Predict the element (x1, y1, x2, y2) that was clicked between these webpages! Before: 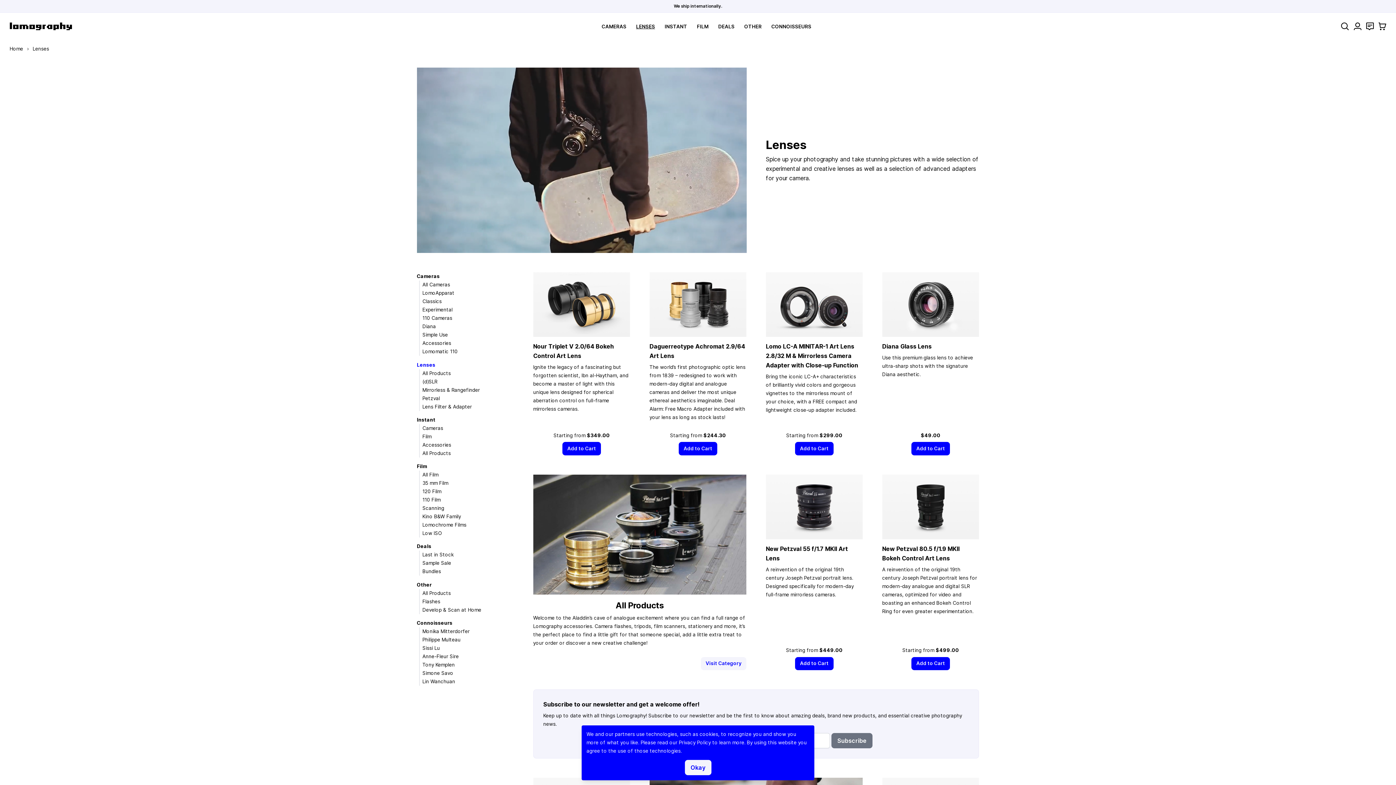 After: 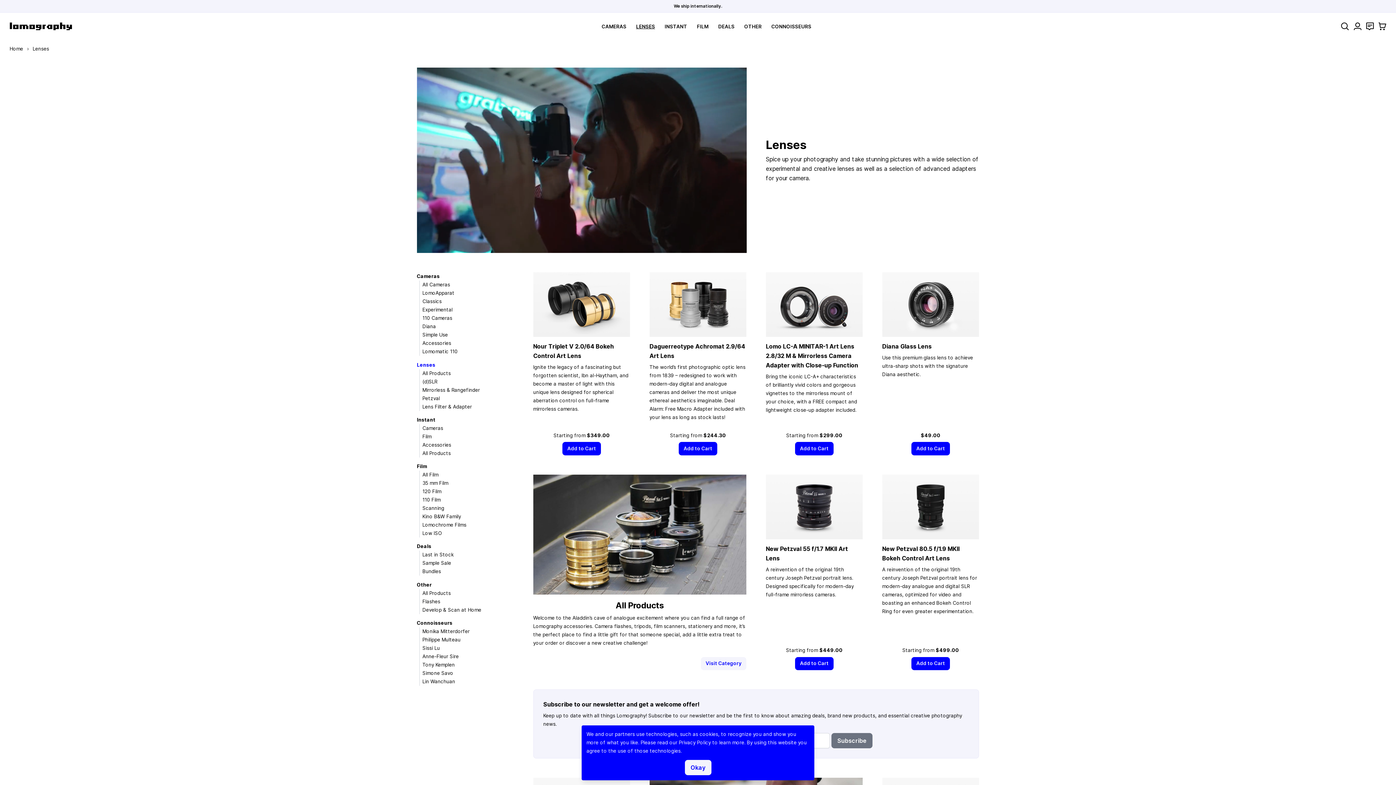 Action: bbox: (636, 23, 655, 29) label: LENSES